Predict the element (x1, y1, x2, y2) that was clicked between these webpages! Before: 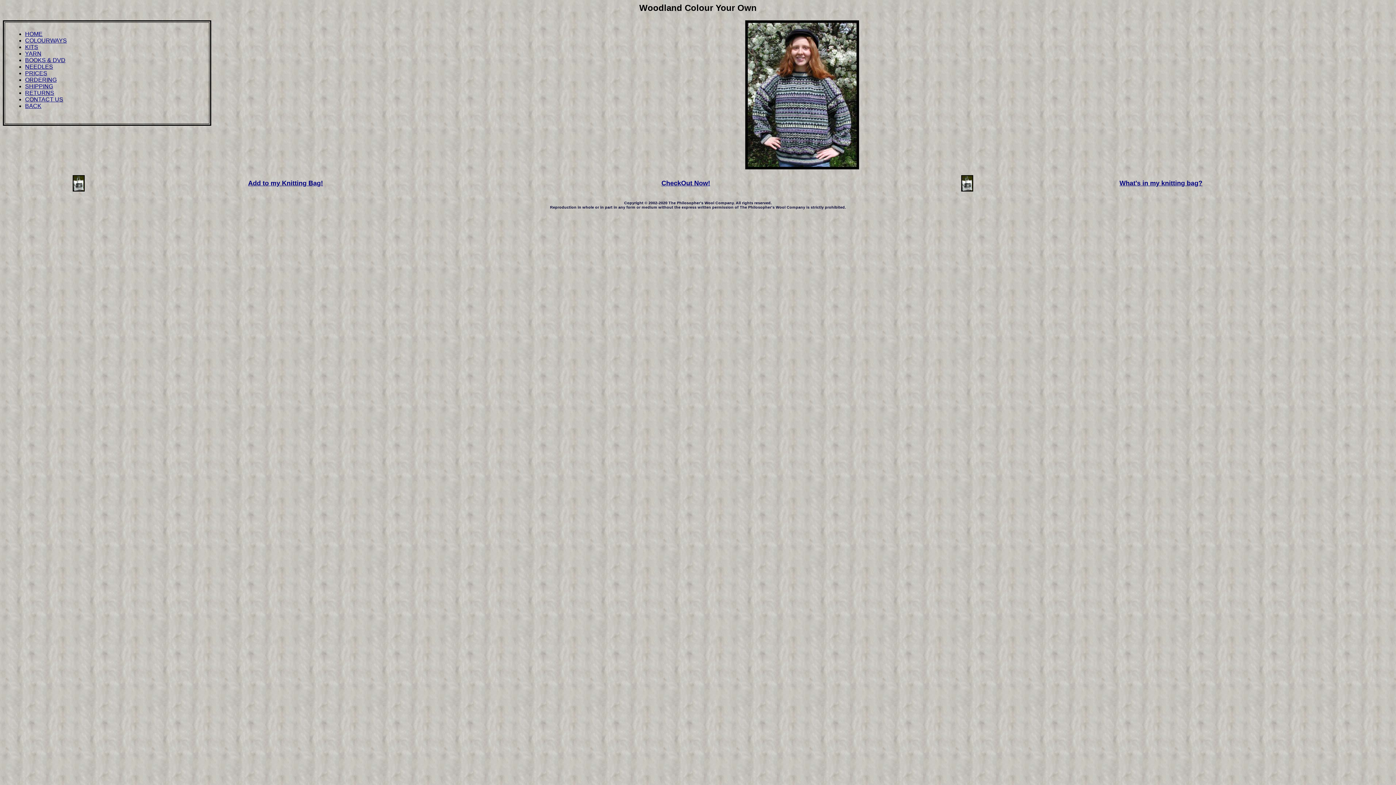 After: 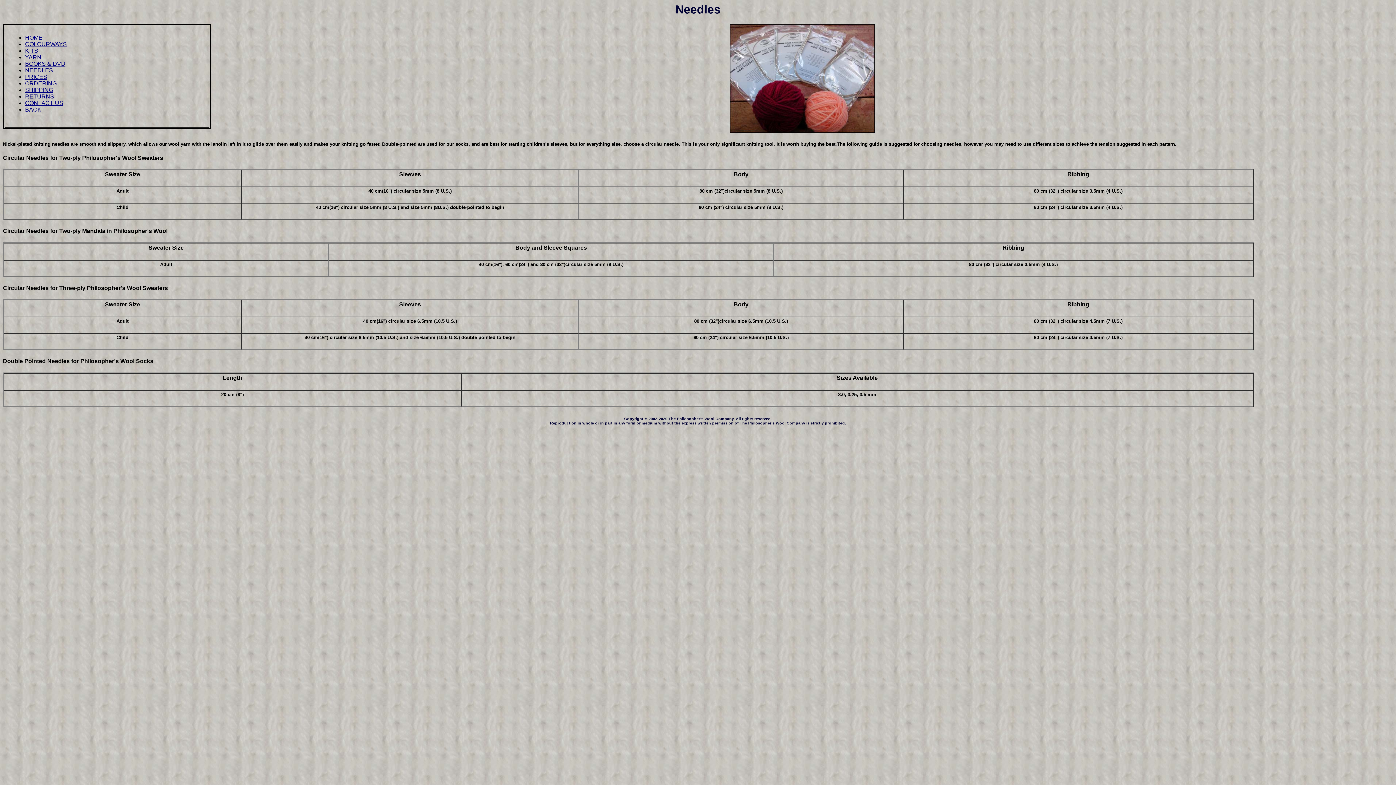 Action: label: NEEDLES bbox: (25, 63, 53, 69)